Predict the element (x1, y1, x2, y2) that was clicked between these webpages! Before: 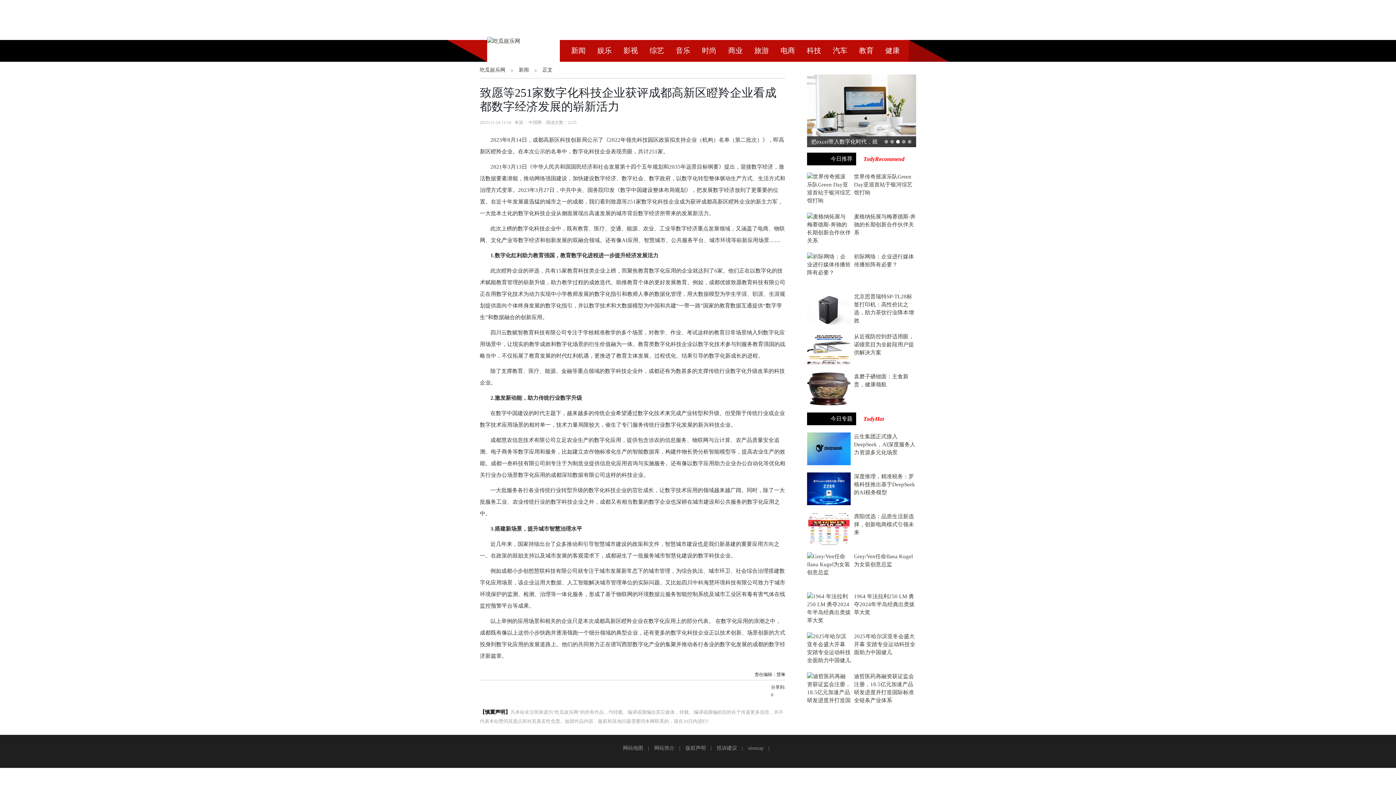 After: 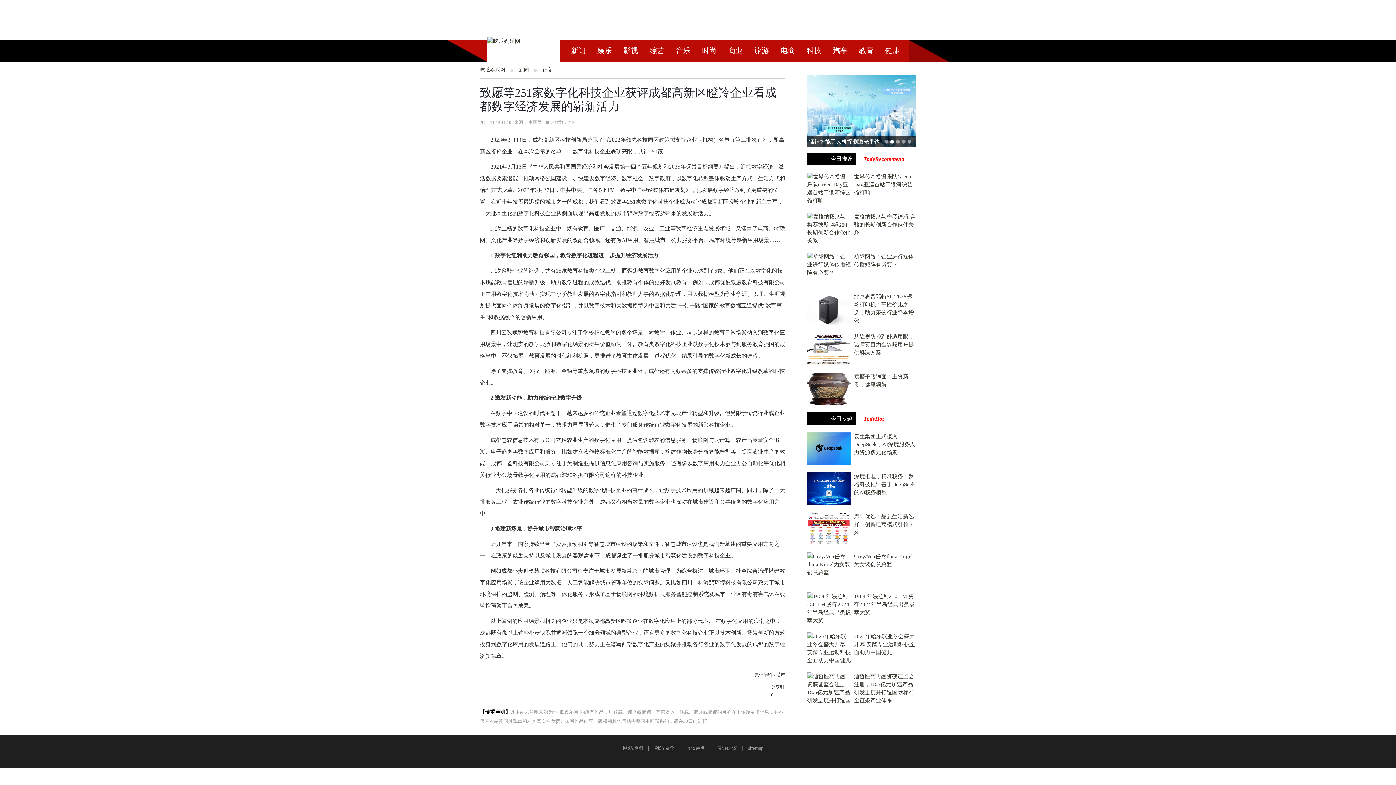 Action: bbox: (833, 46, 847, 54) label: 汽车